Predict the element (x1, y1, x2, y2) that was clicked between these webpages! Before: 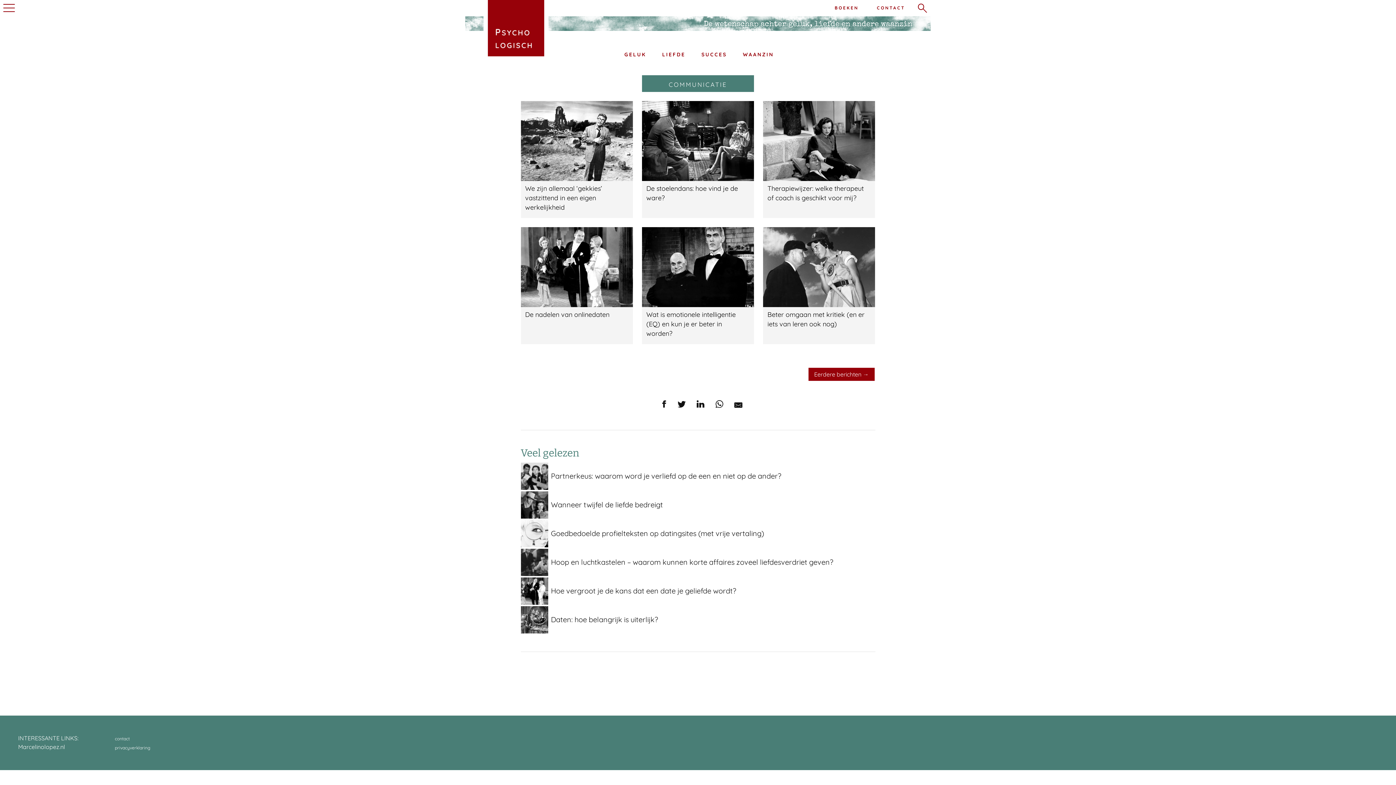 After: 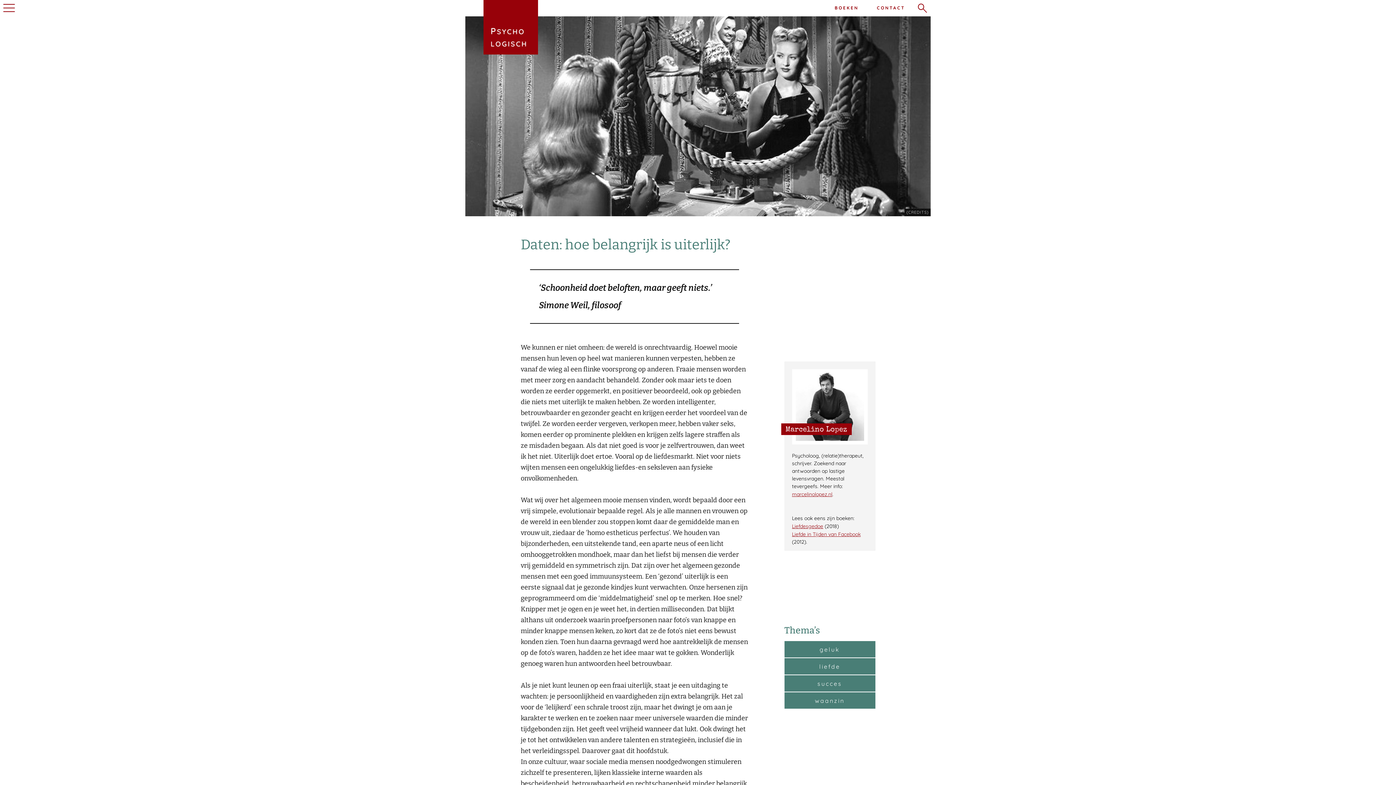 Action: bbox: (551, 606, 661, 633) label: Daten: hoe belangrijk is uiterlijk?